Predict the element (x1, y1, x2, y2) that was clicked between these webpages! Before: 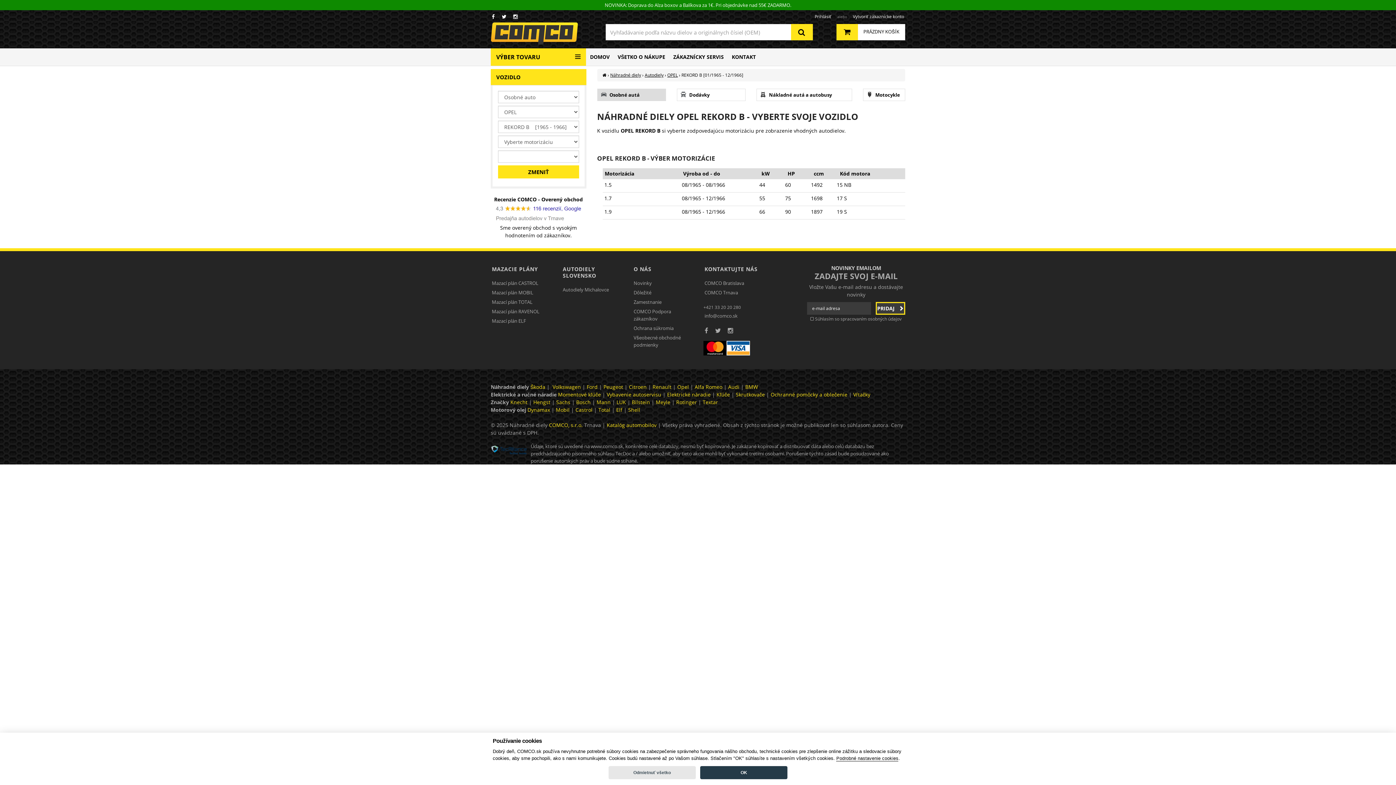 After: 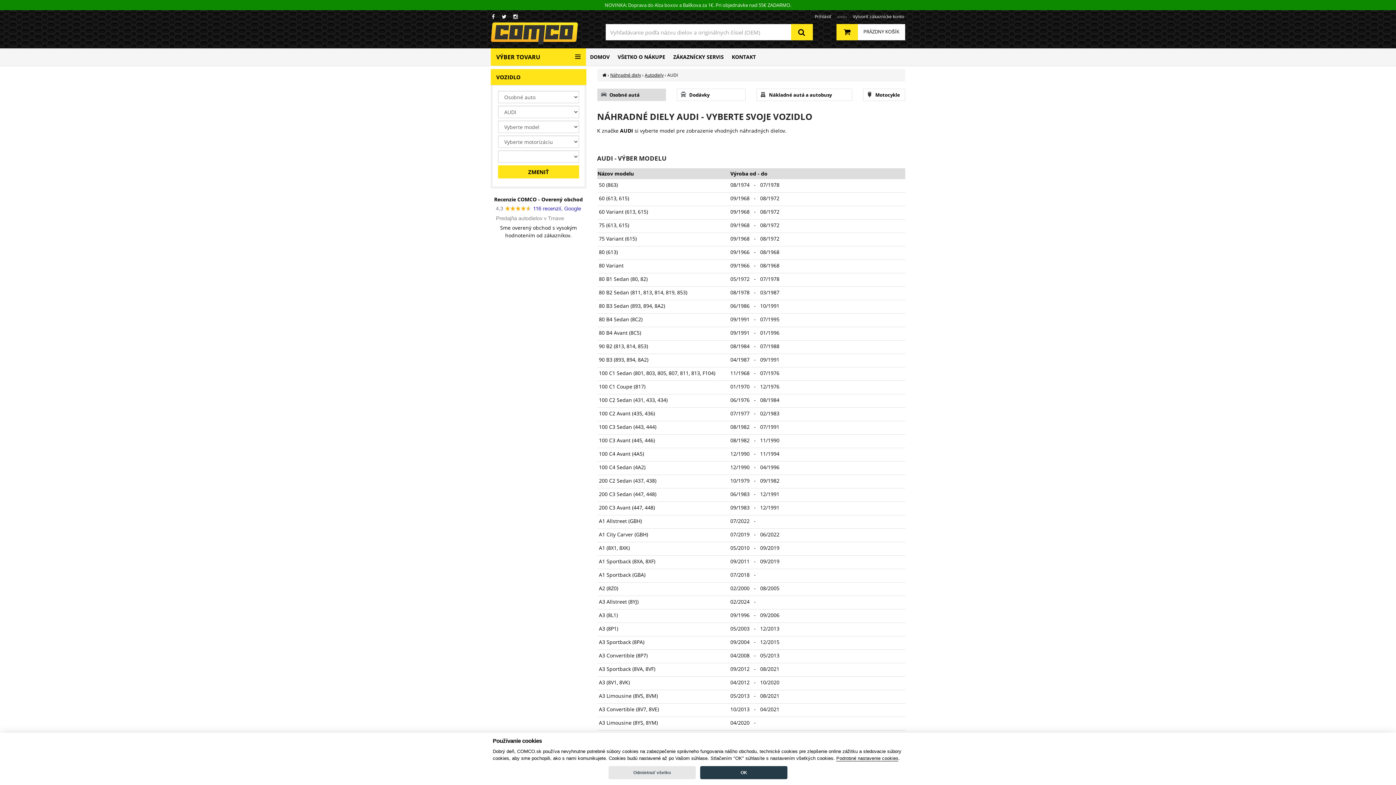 Action: bbox: (728, 383, 739, 390) label: Audi